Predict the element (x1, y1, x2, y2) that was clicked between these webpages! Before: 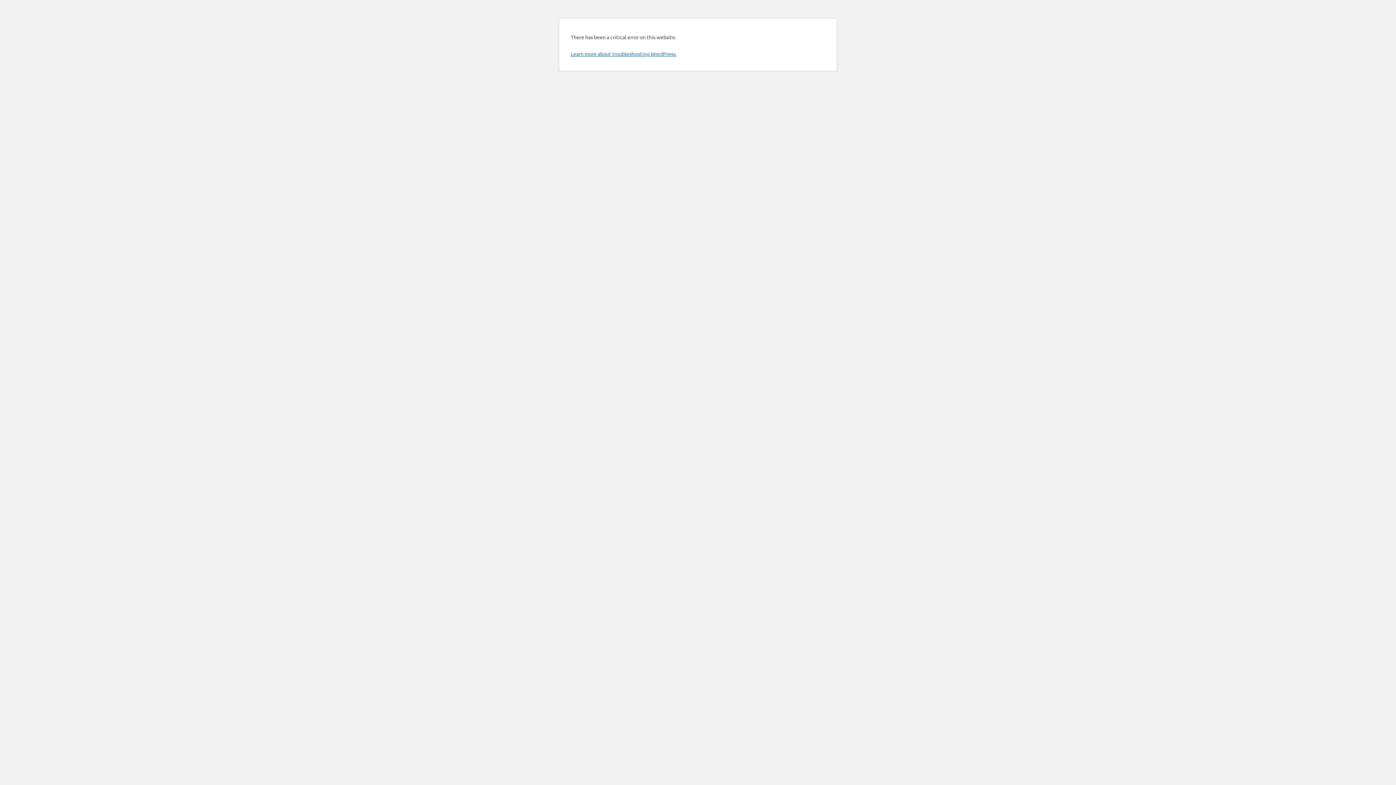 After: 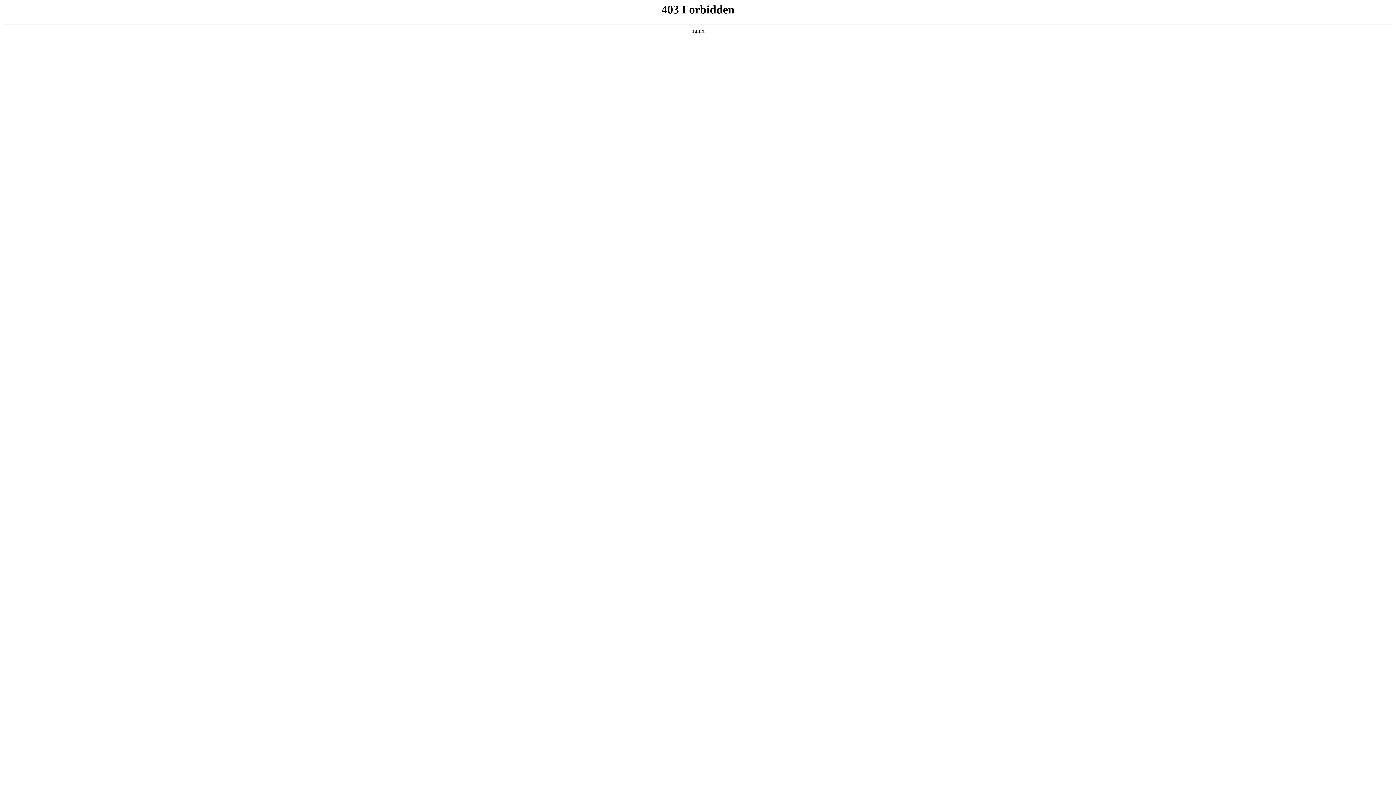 Action: label: Learn more about troubleshooting WordPress. bbox: (570, 50, 676, 57)